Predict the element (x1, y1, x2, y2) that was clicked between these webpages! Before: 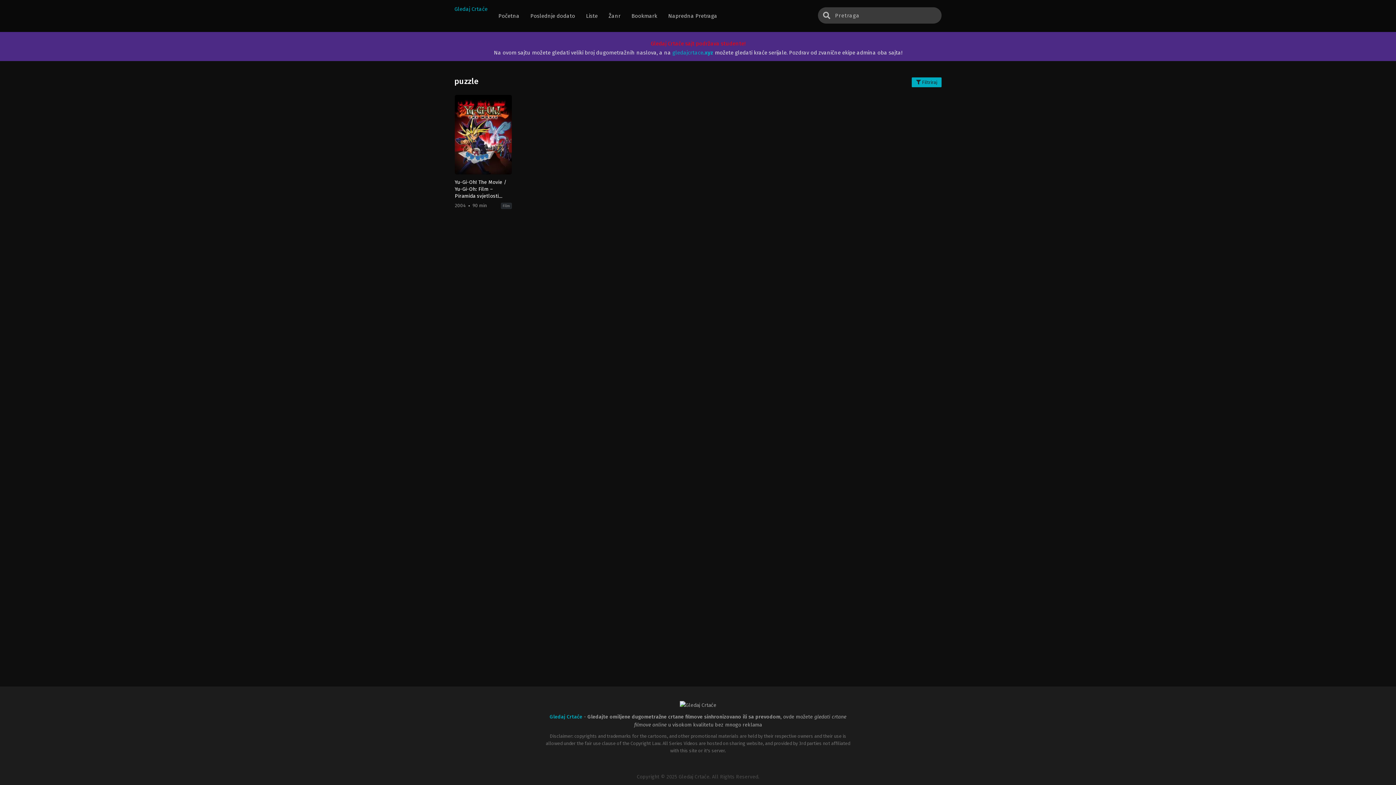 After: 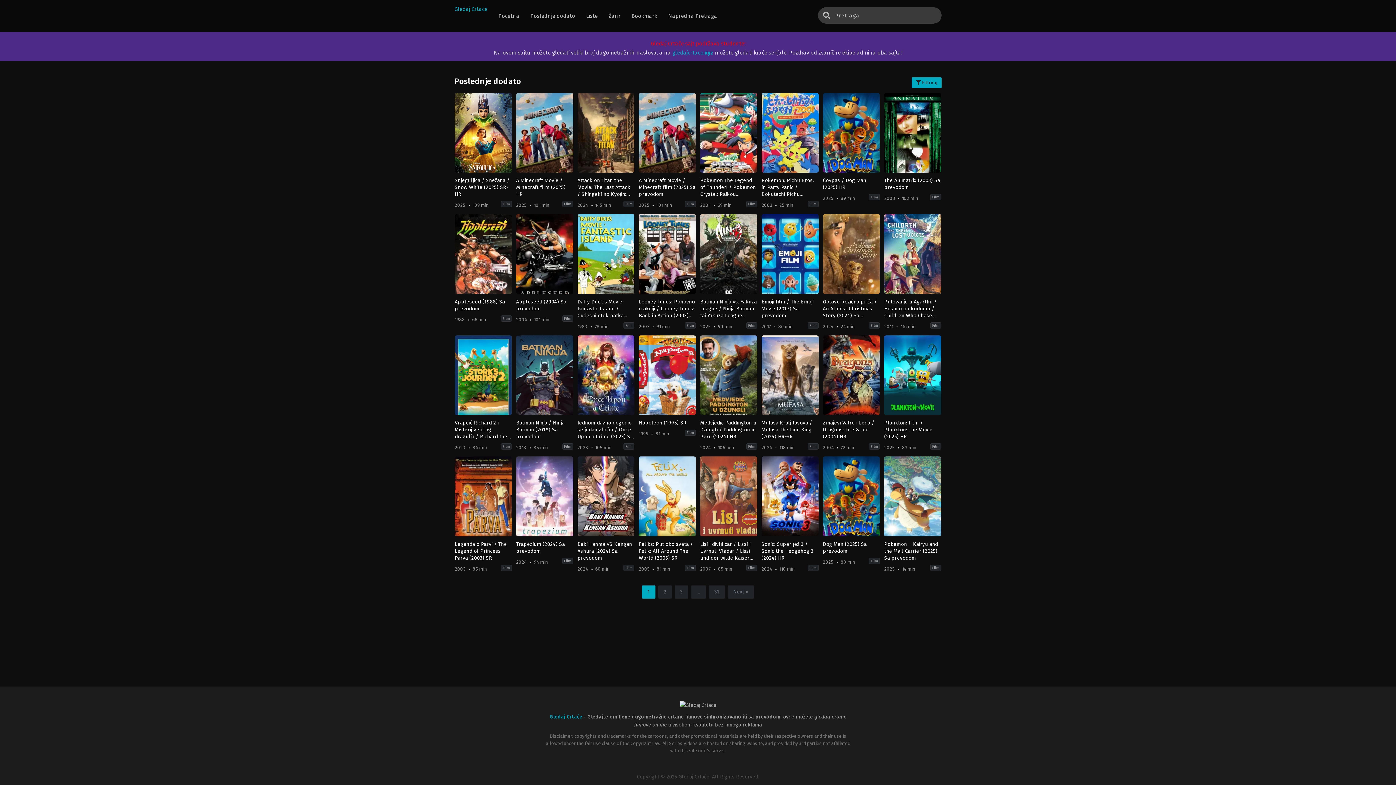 Action: label: Poslednje dodato bbox: (528, 0, 577, 32)